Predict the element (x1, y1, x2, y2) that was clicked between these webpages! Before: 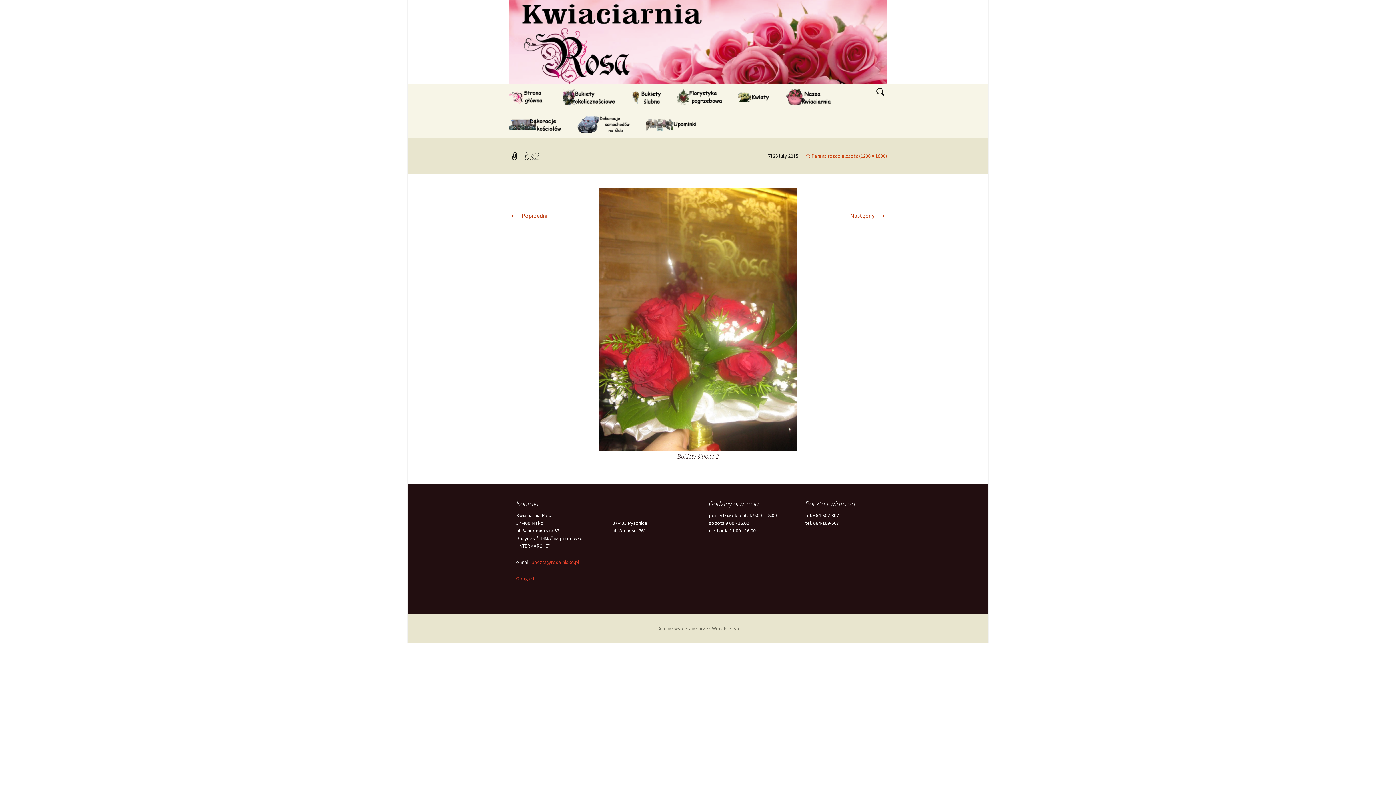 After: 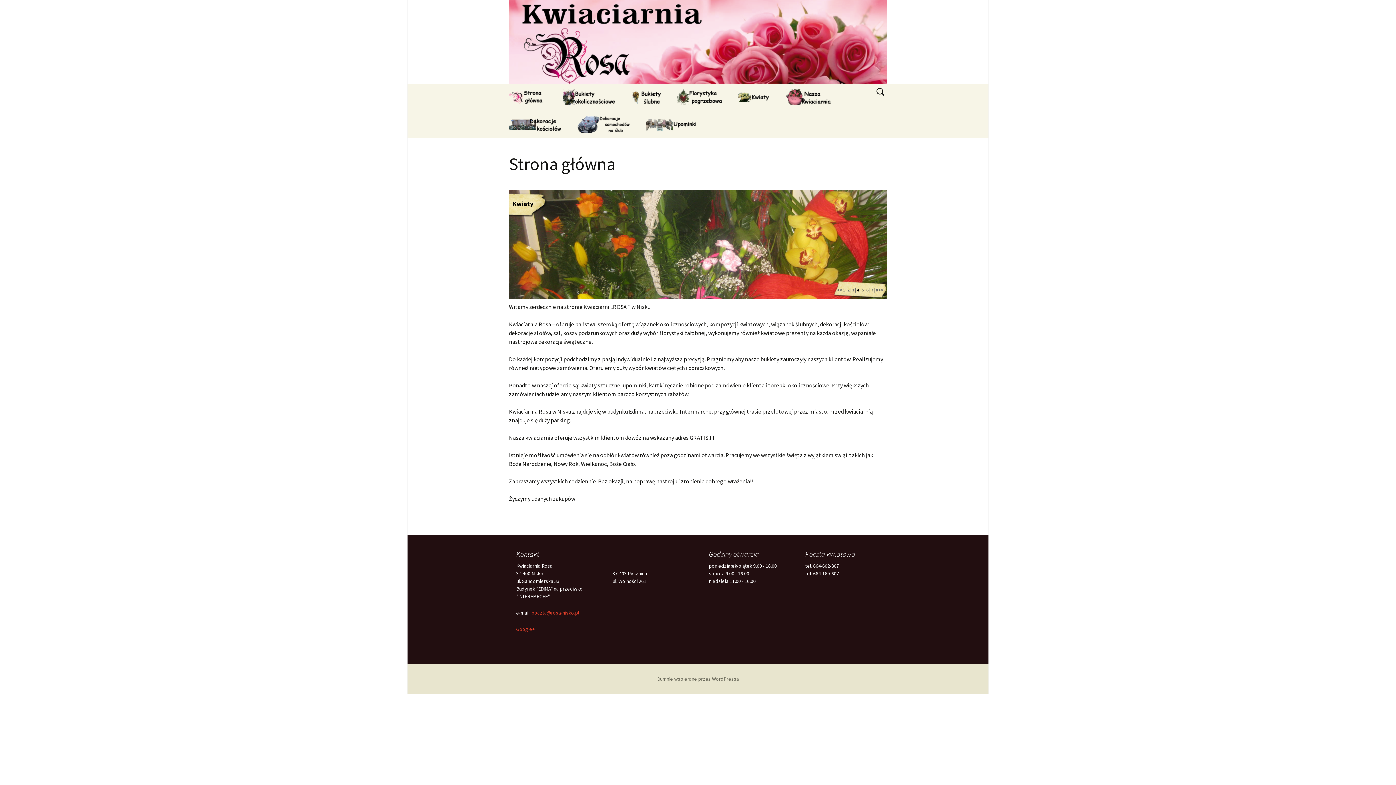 Action: bbox: (501, 83, 554, 110)